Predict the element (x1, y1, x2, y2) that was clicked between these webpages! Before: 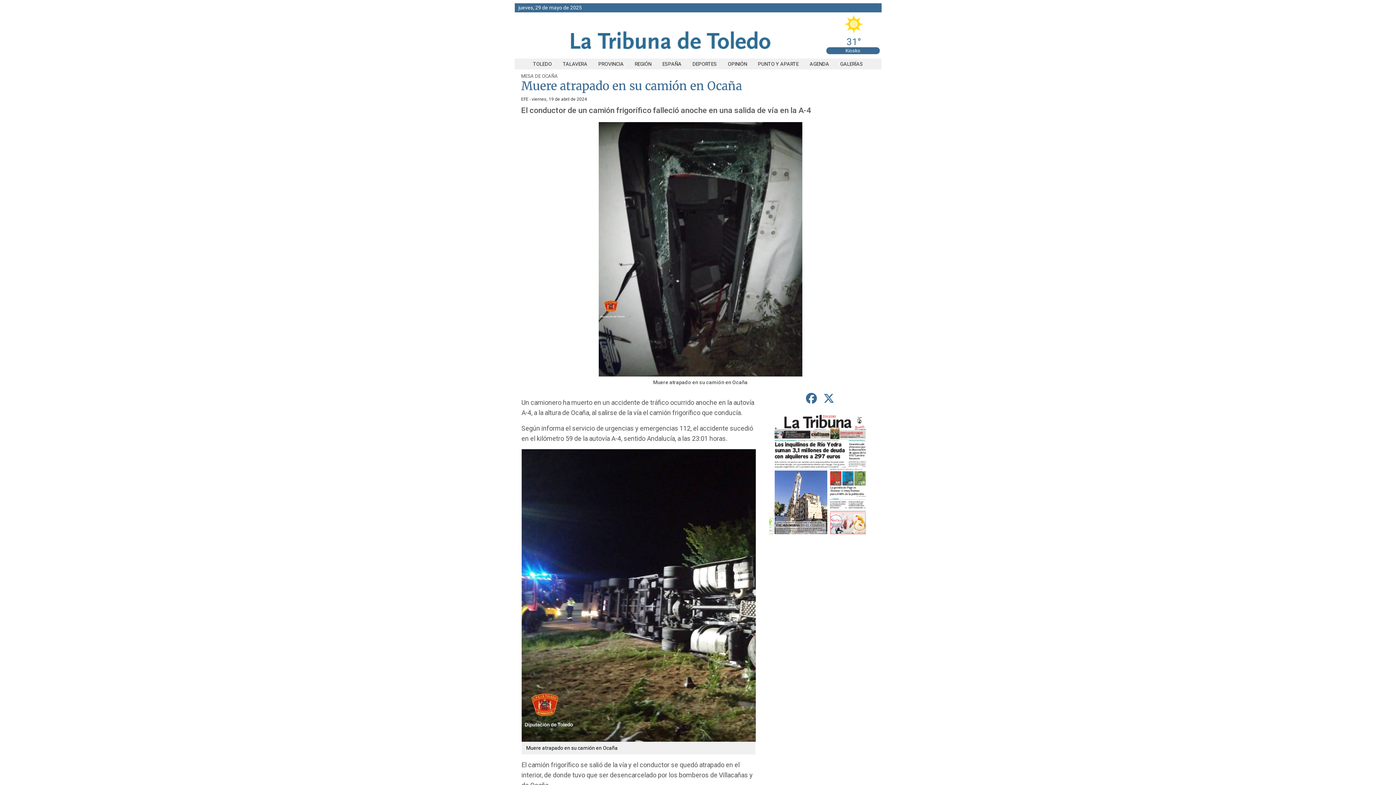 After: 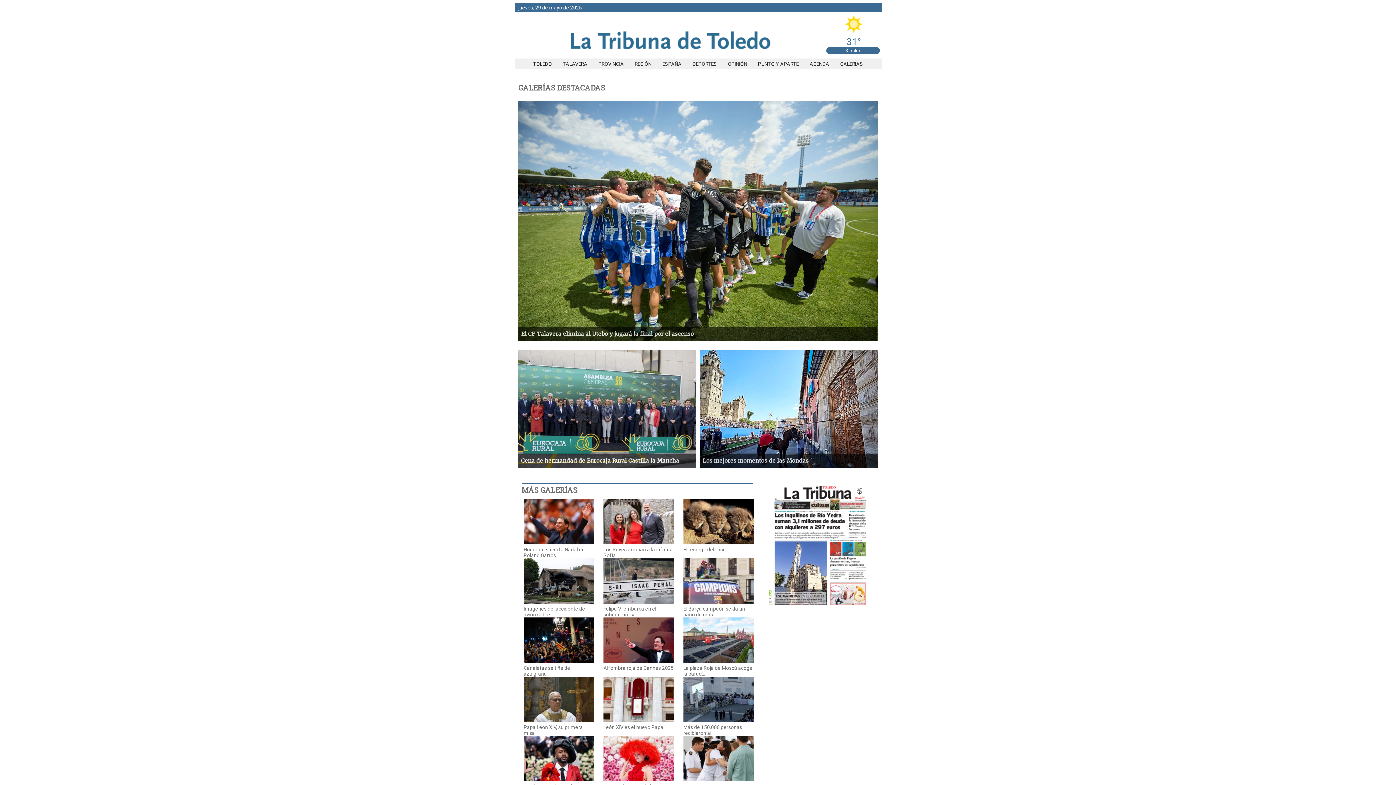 Action: label: GALERÍAS bbox: (834, 61, 868, 66)